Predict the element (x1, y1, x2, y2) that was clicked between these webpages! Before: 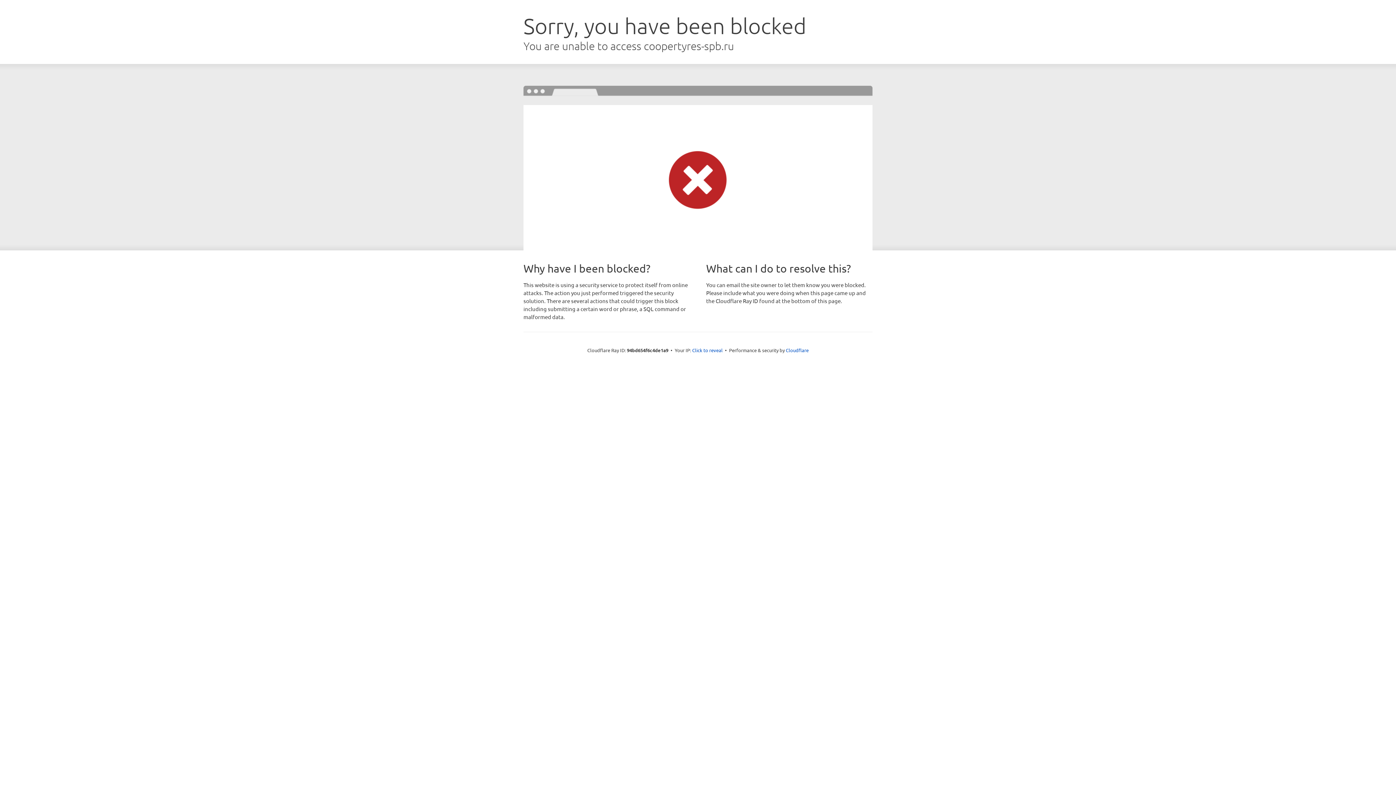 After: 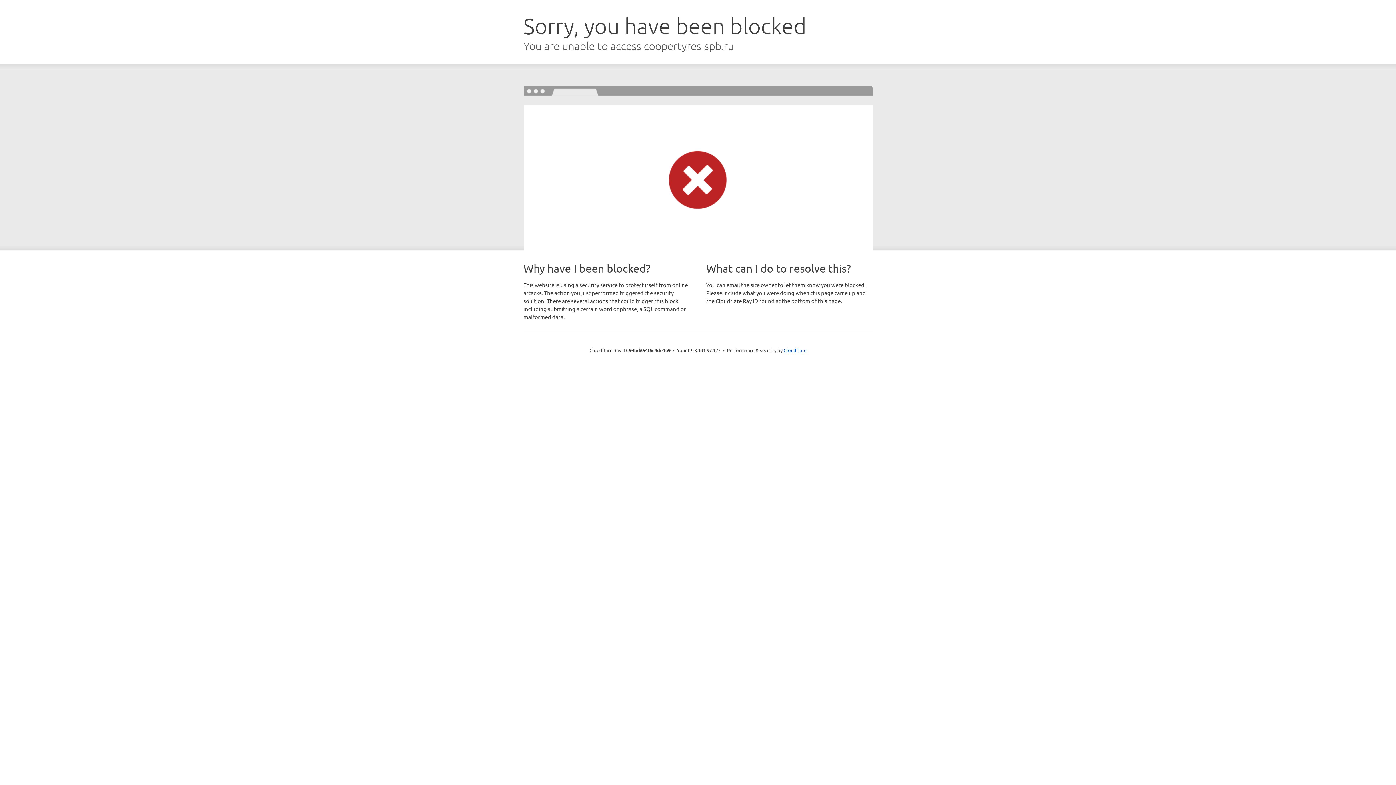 Action: bbox: (692, 346, 722, 353) label: Click to reveal